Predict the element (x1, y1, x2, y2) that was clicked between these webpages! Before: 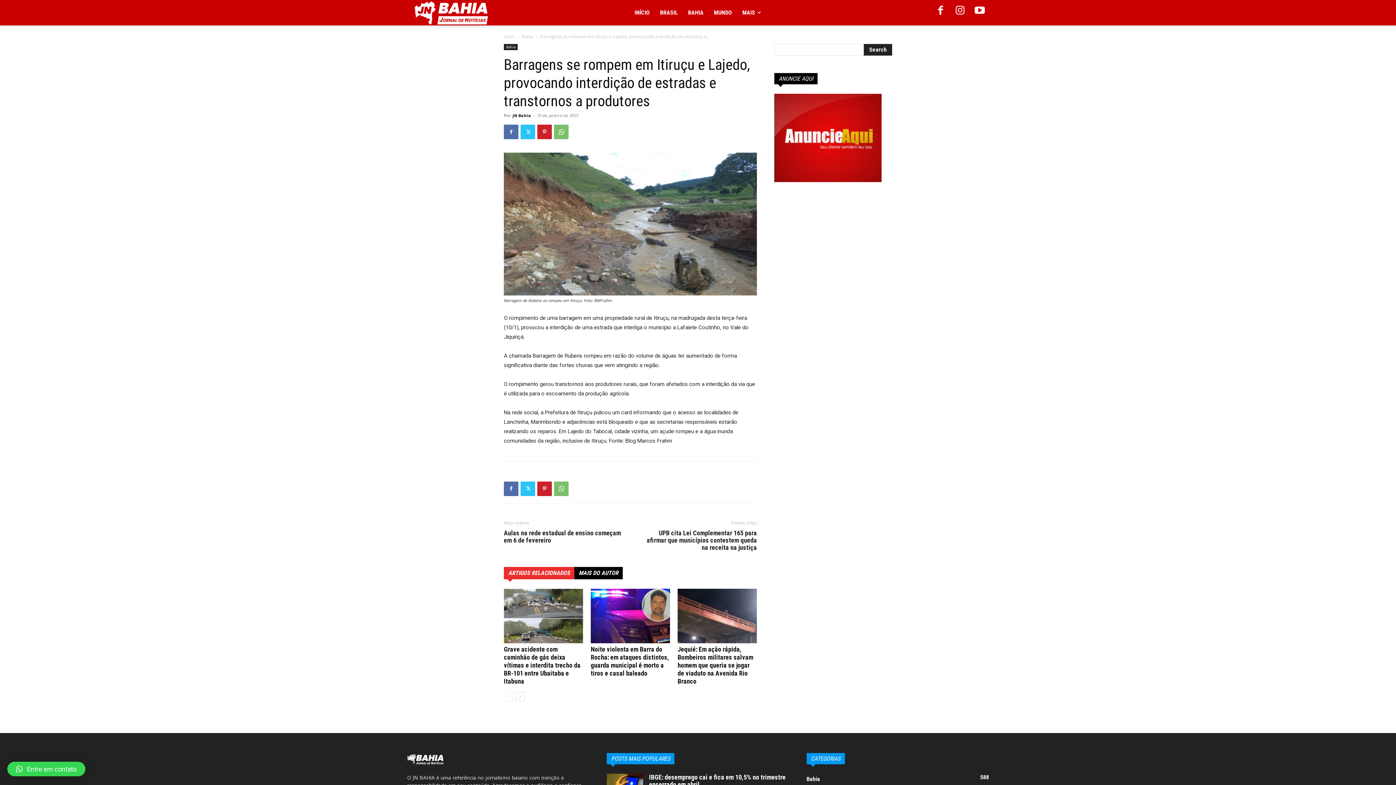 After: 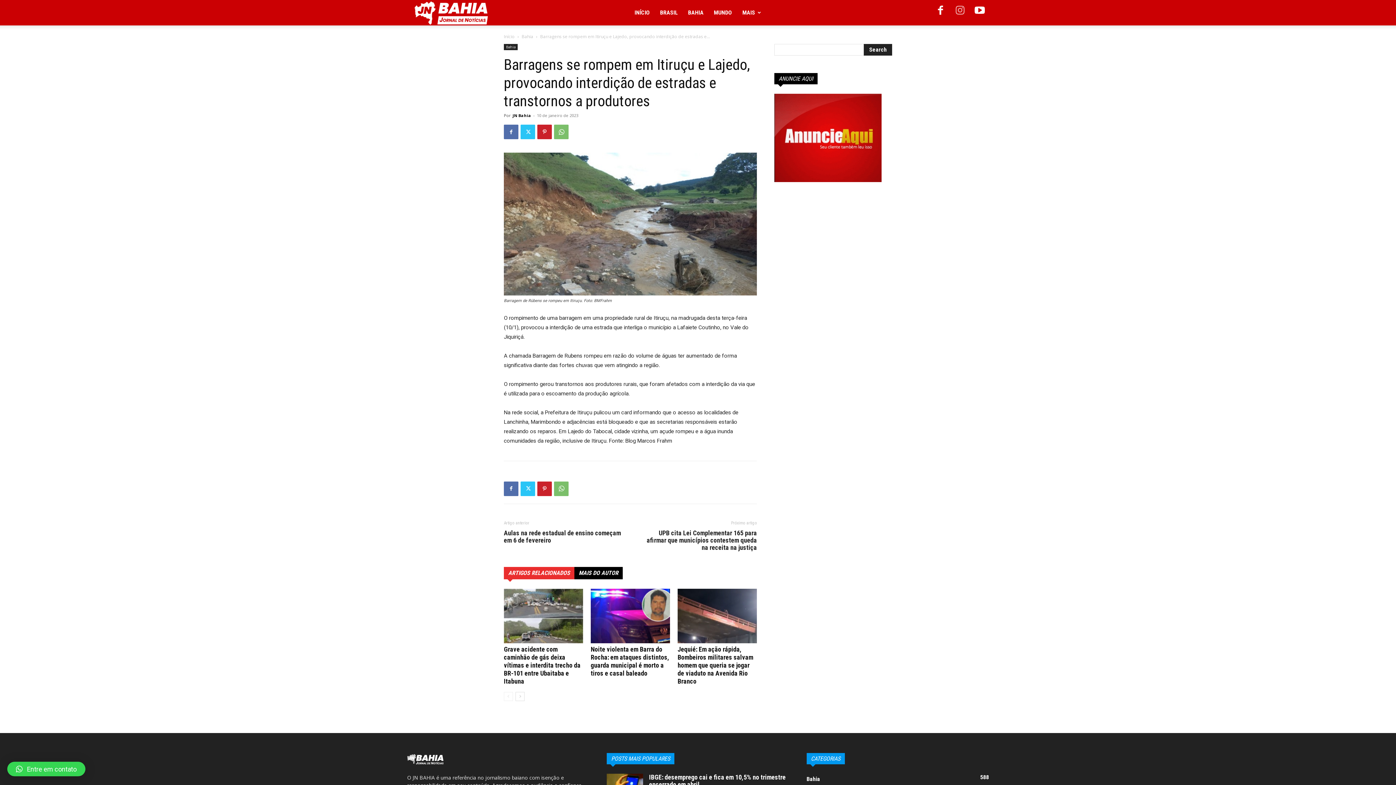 Action: bbox: (951, 0, 969, 25)